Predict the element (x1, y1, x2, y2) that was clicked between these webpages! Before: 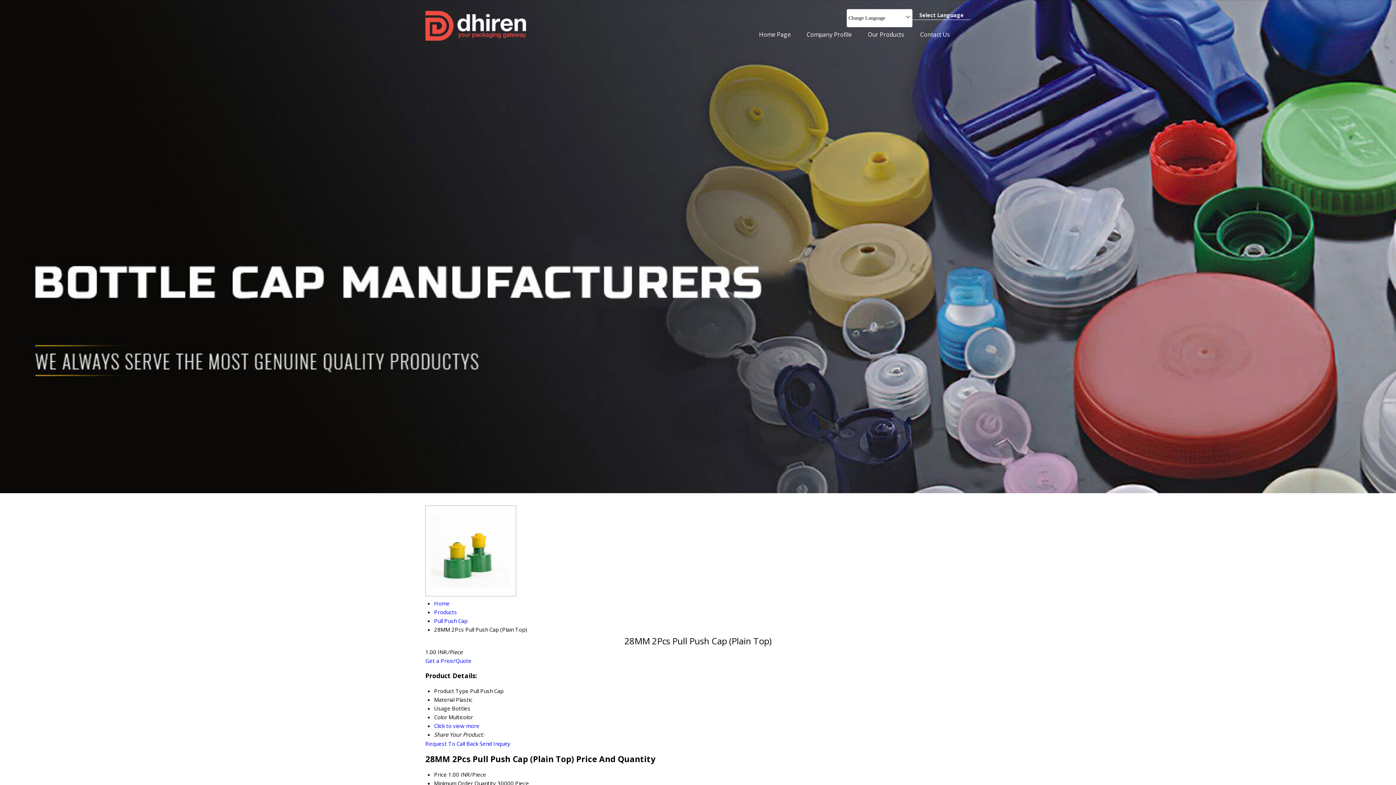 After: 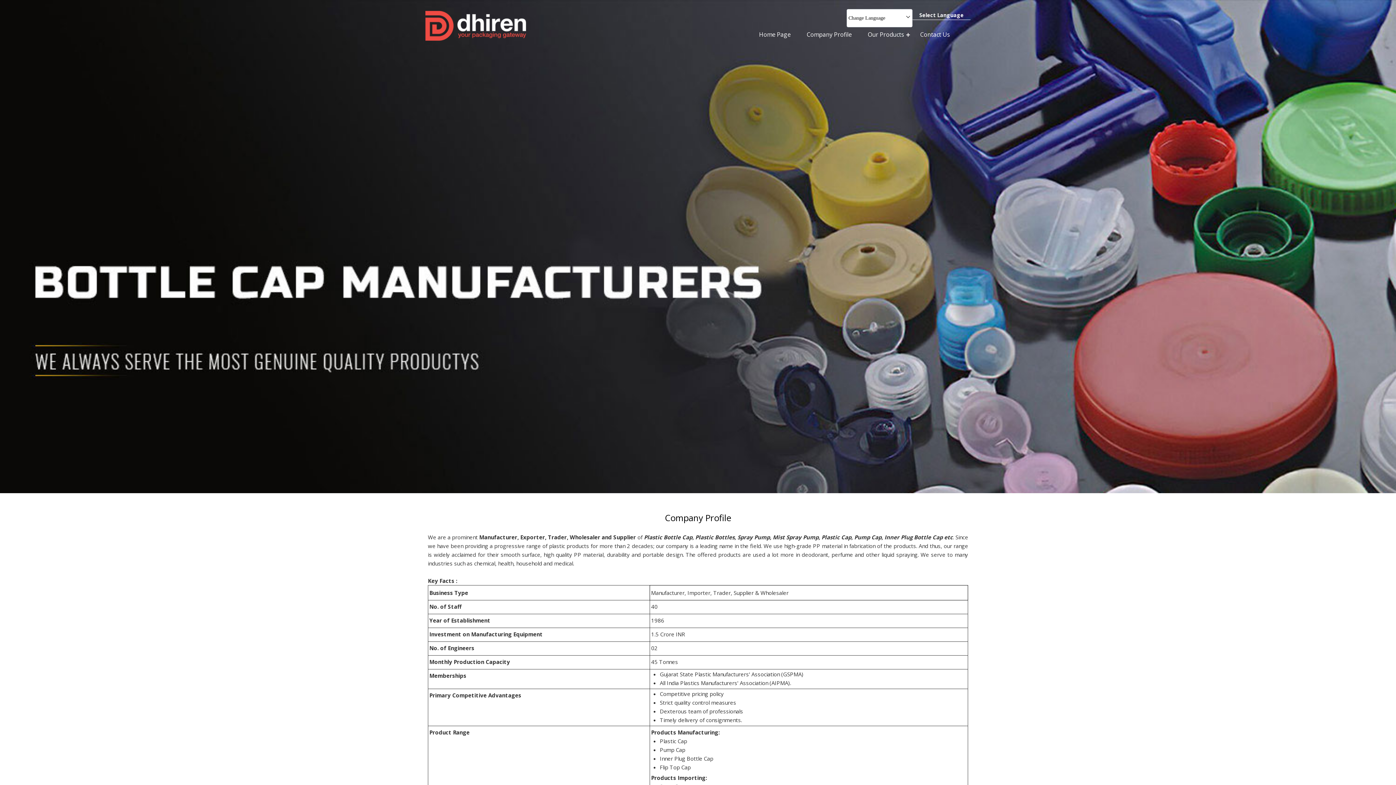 Action: bbox: (798, 27, 860, 41) label: Company Profile